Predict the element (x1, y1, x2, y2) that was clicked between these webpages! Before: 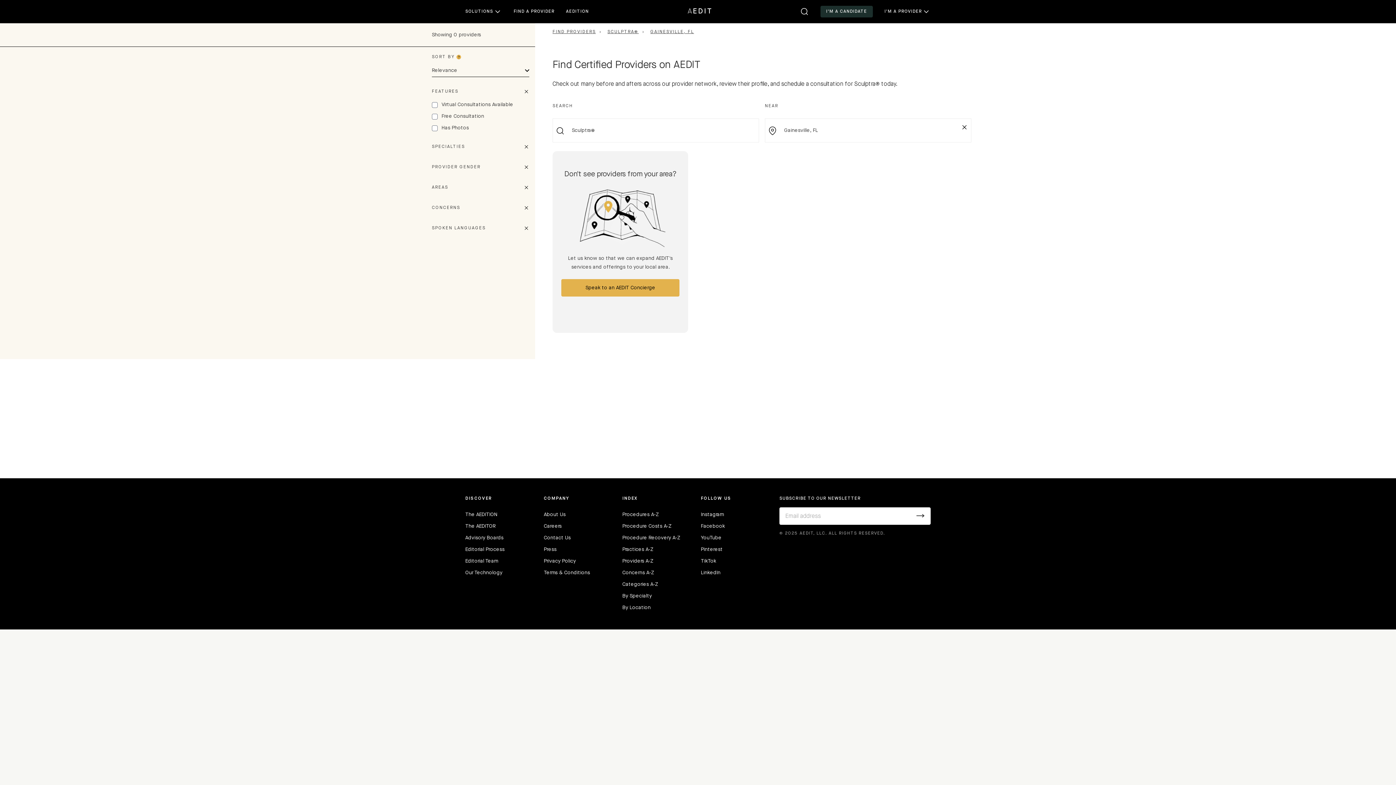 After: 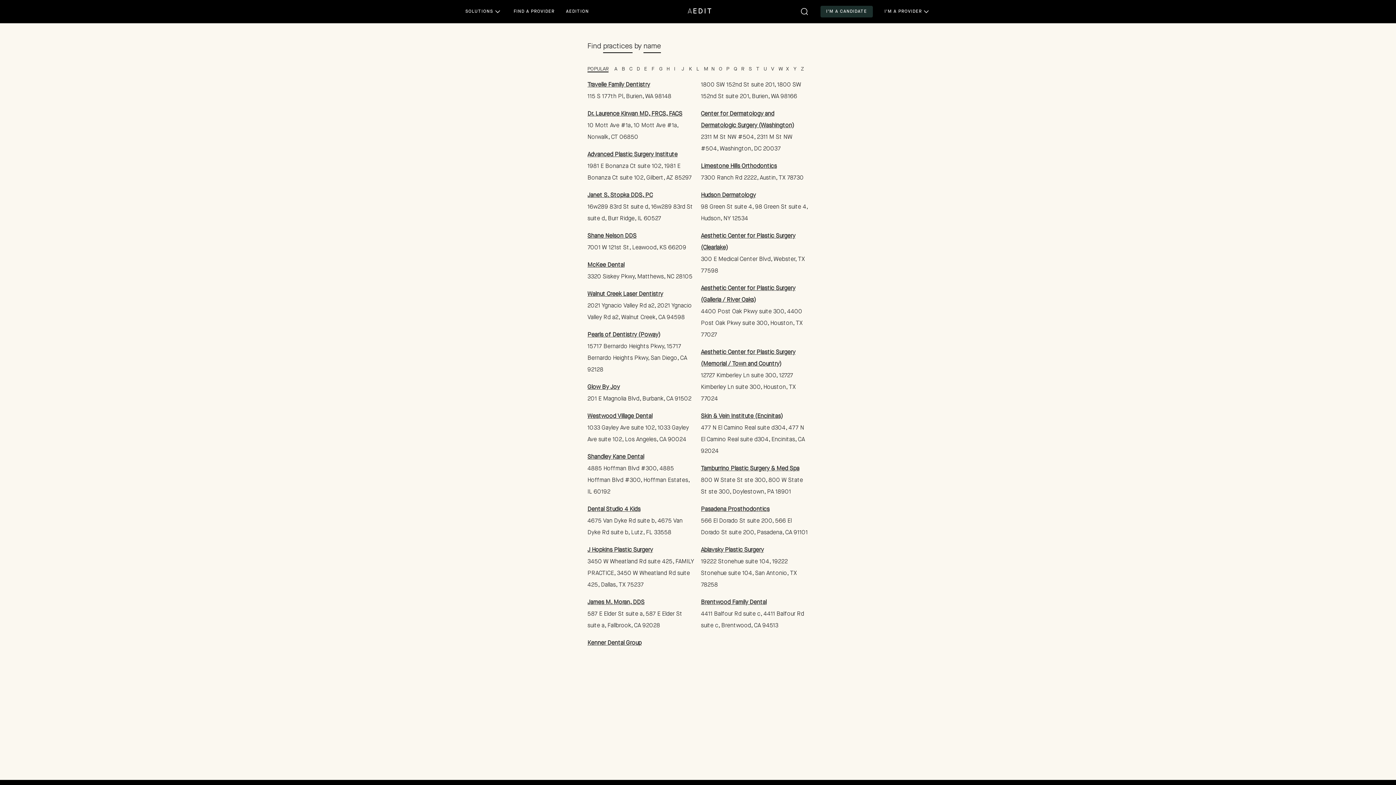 Action: label: Practices A-Z bbox: (622, 545, 695, 554)